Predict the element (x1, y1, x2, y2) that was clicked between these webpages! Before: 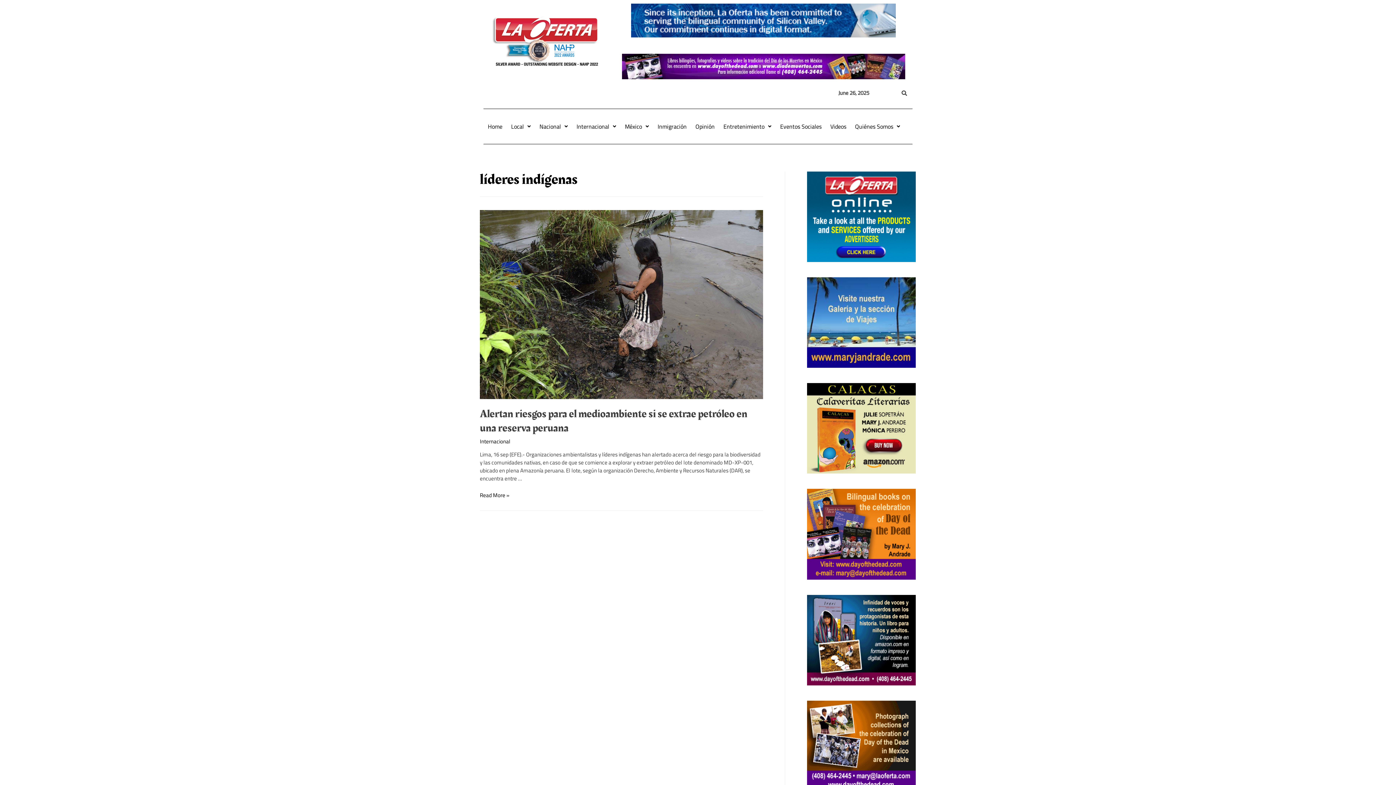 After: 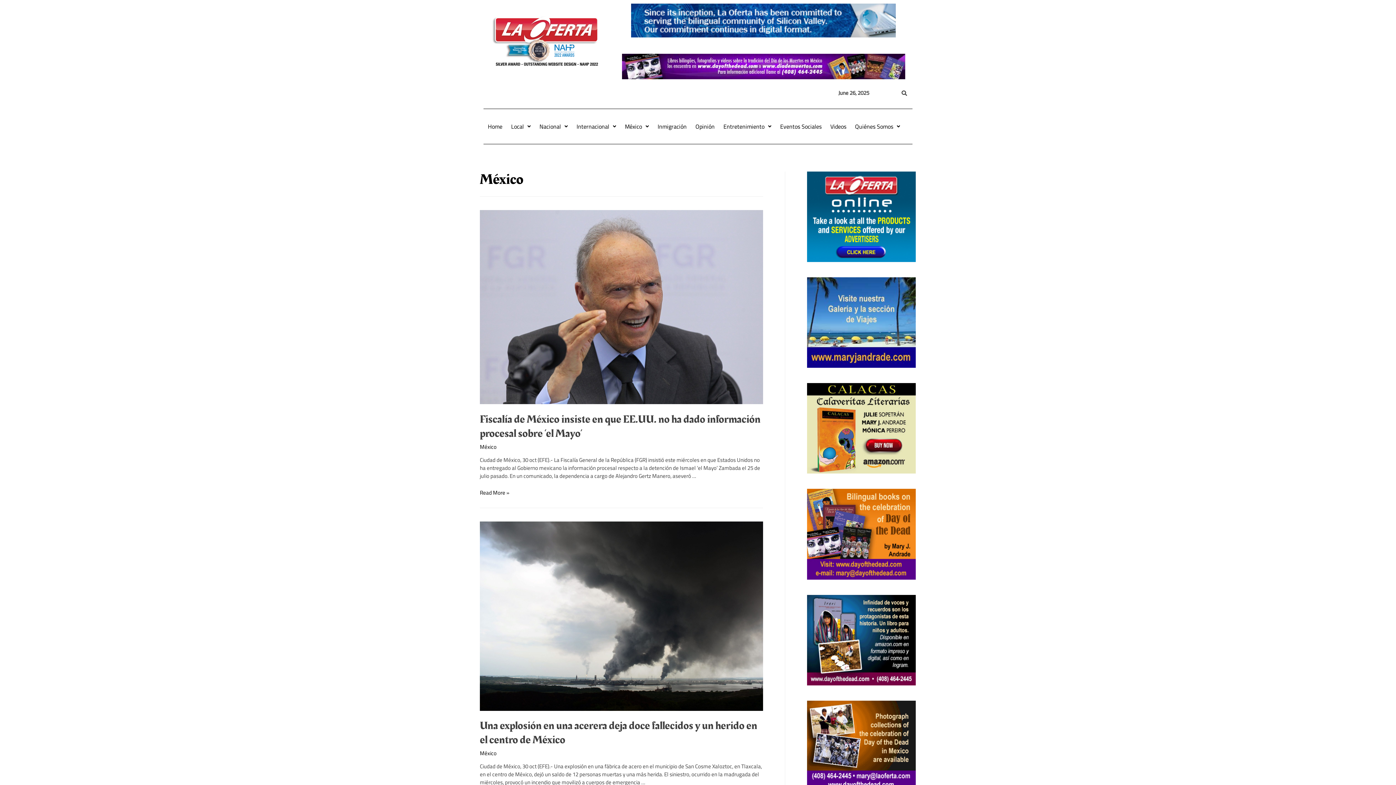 Action: bbox: (620, 118, 653, 134) label: México